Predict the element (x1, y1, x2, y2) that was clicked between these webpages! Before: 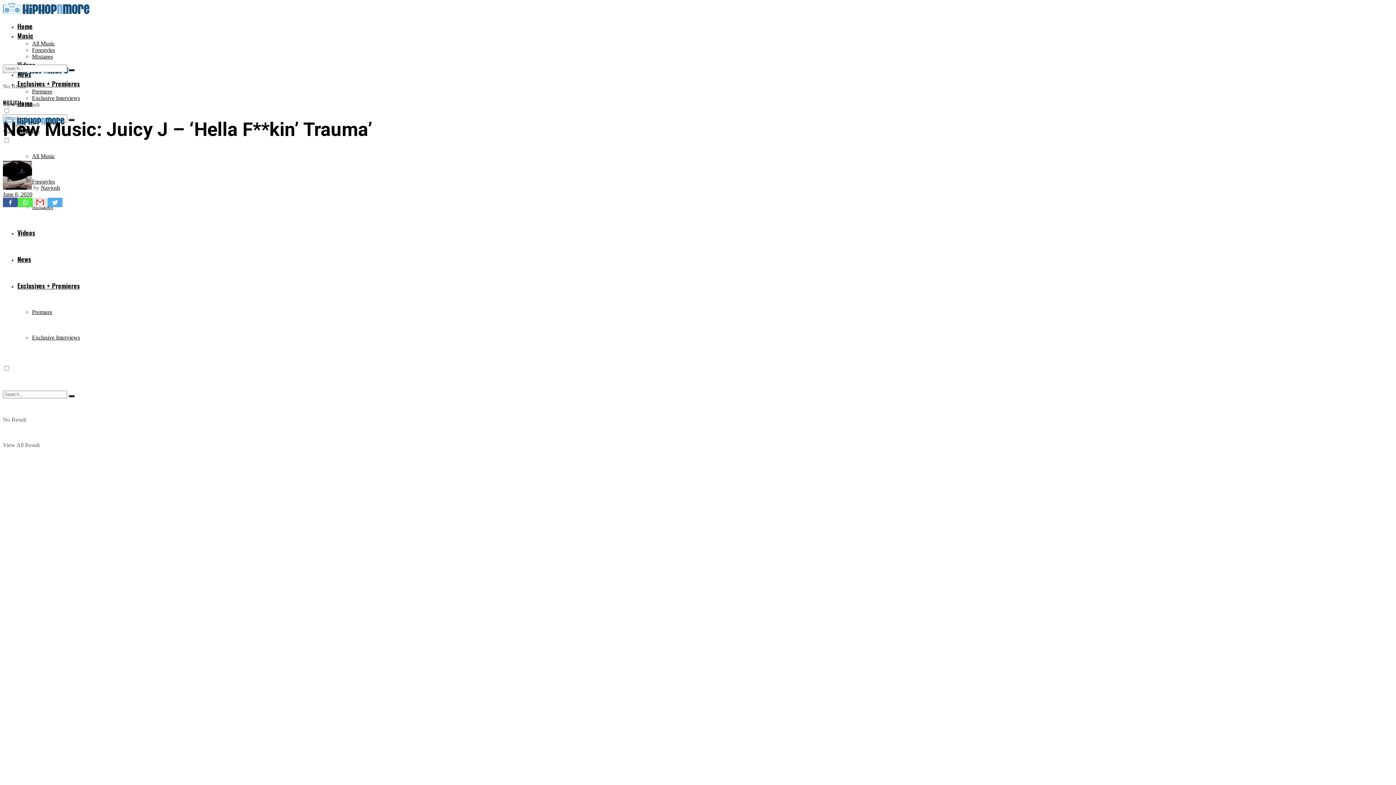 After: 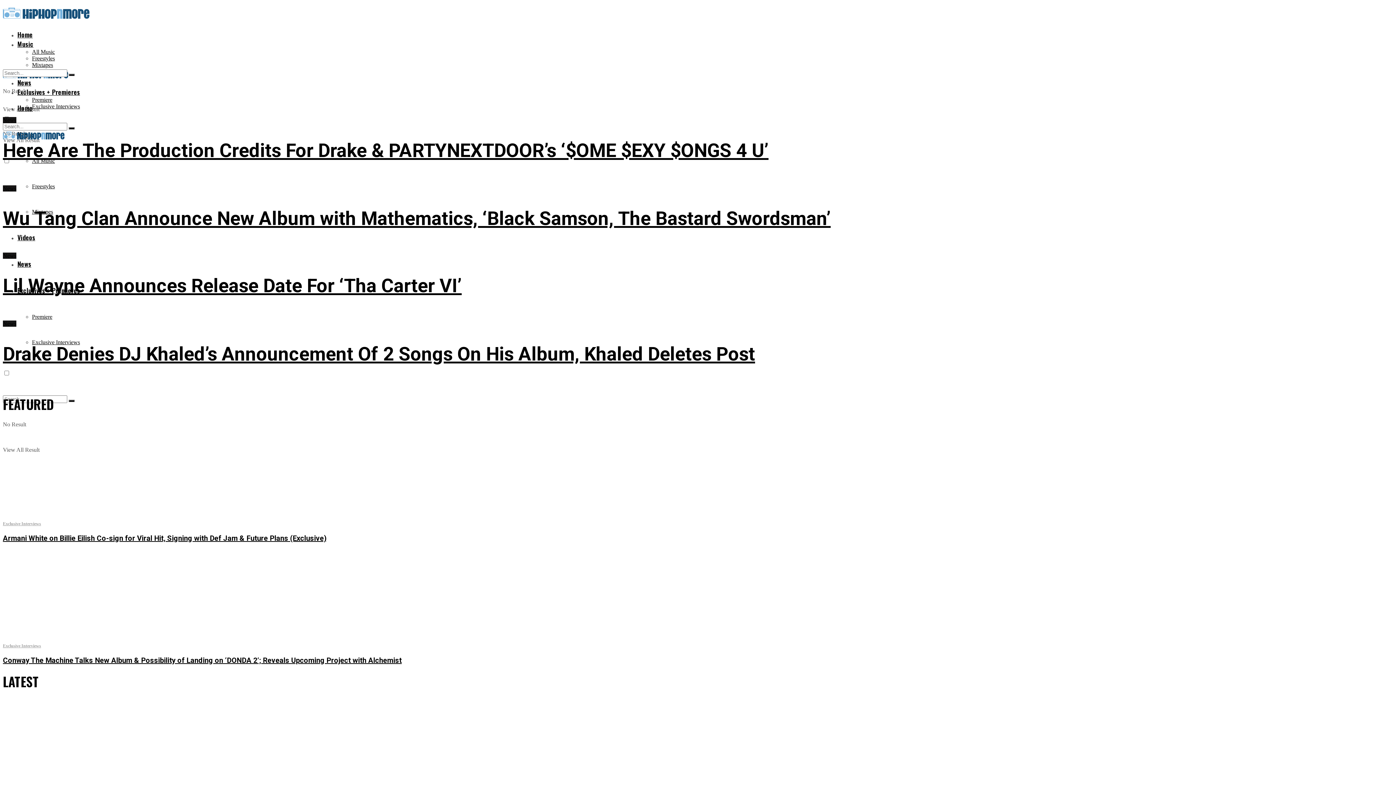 Action: bbox: (2, 7, 89, 18)